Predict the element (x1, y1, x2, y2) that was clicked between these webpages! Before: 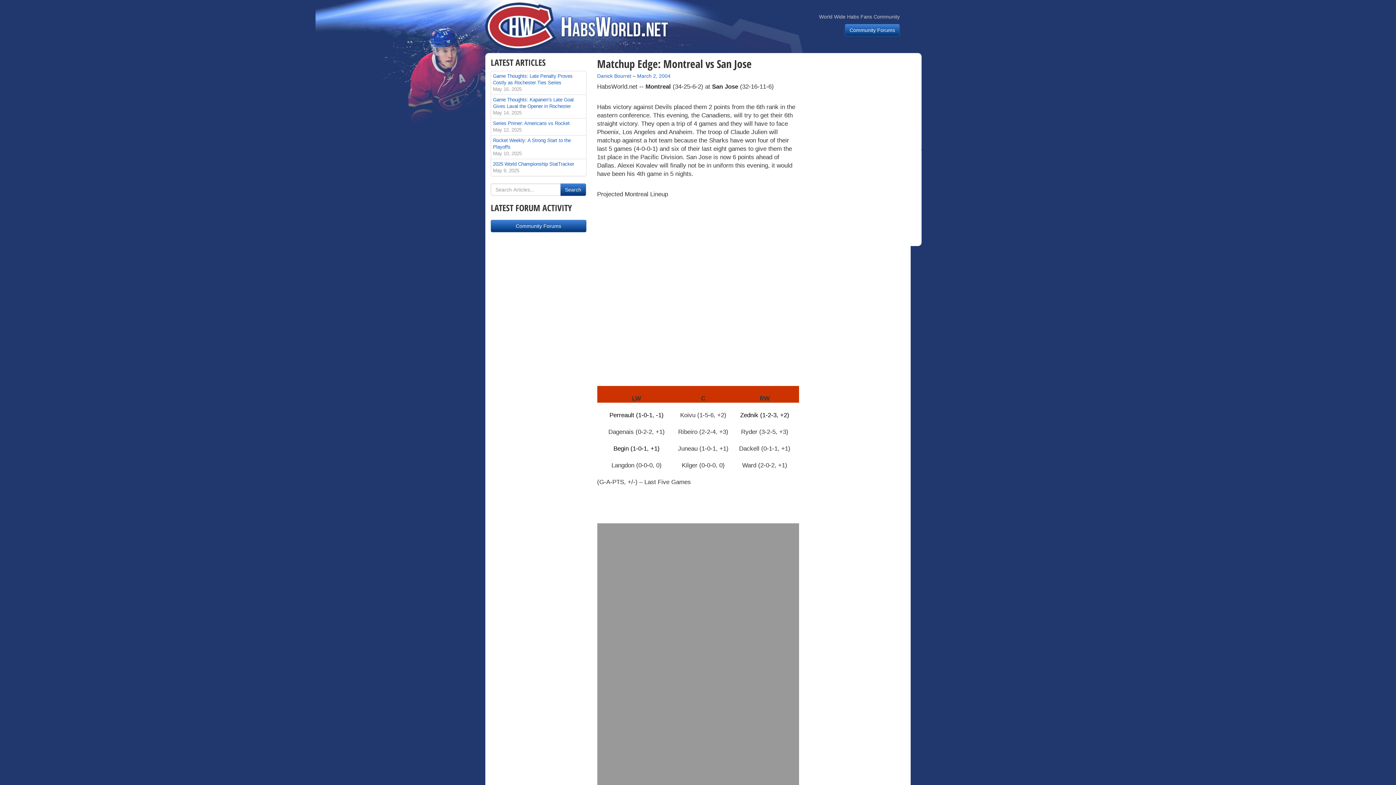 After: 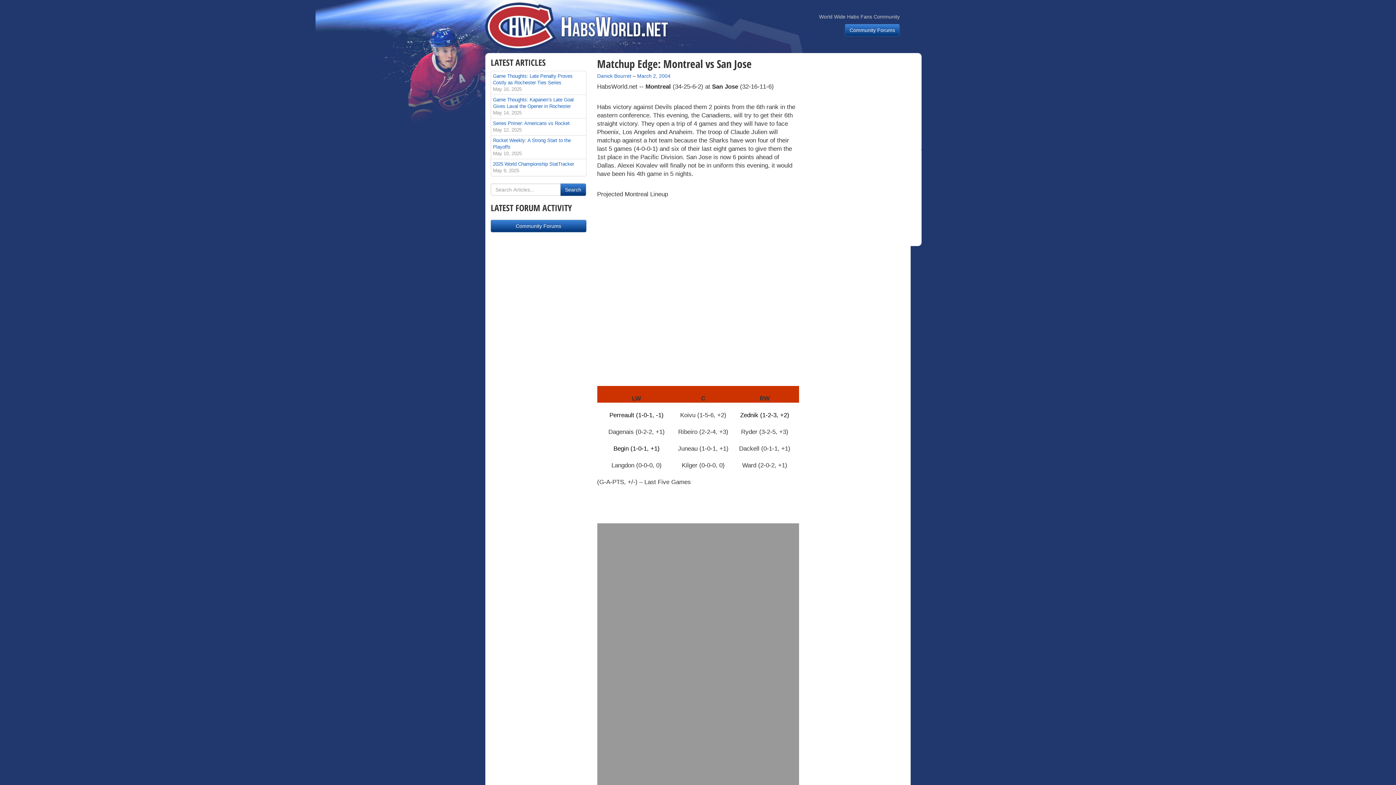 Action: label: March 2, 2004 bbox: (637, 73, 670, 78)